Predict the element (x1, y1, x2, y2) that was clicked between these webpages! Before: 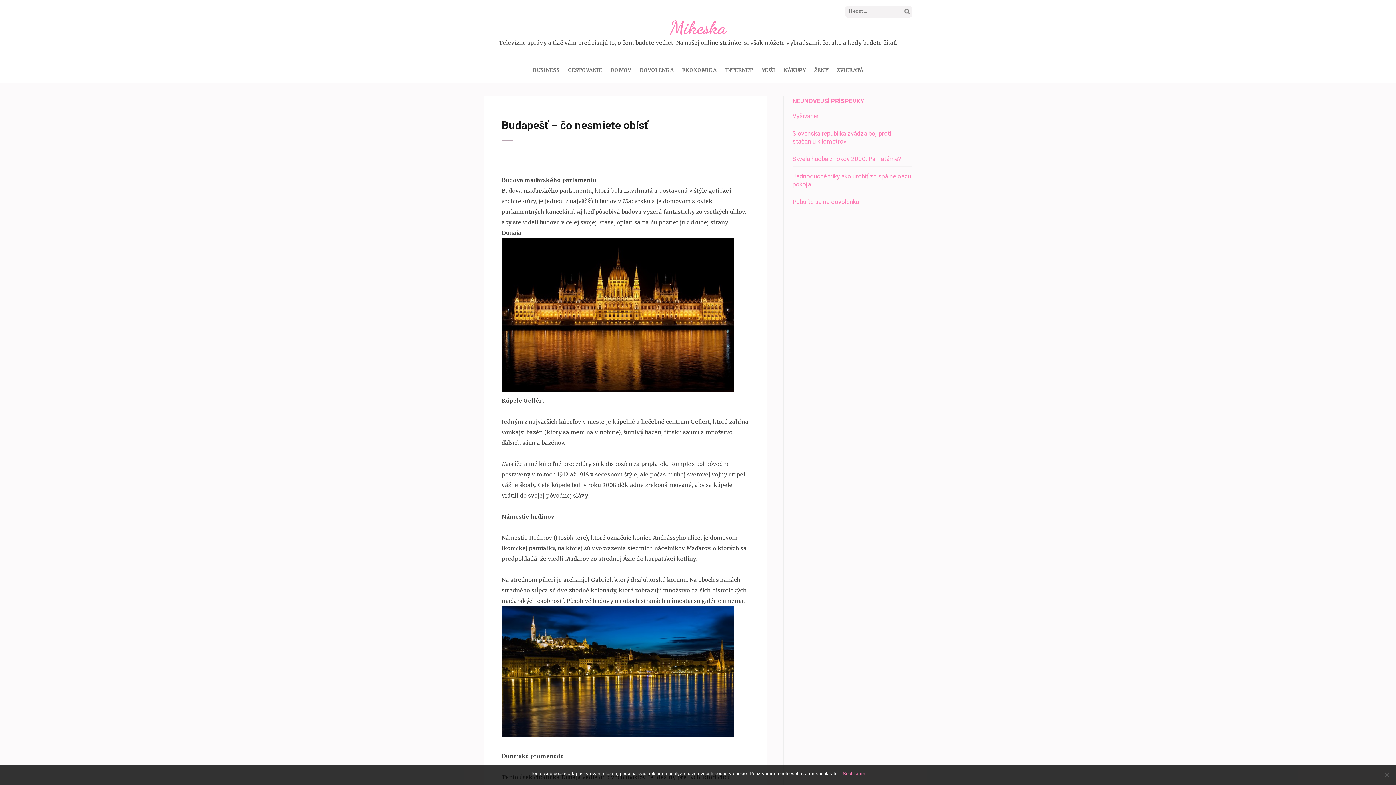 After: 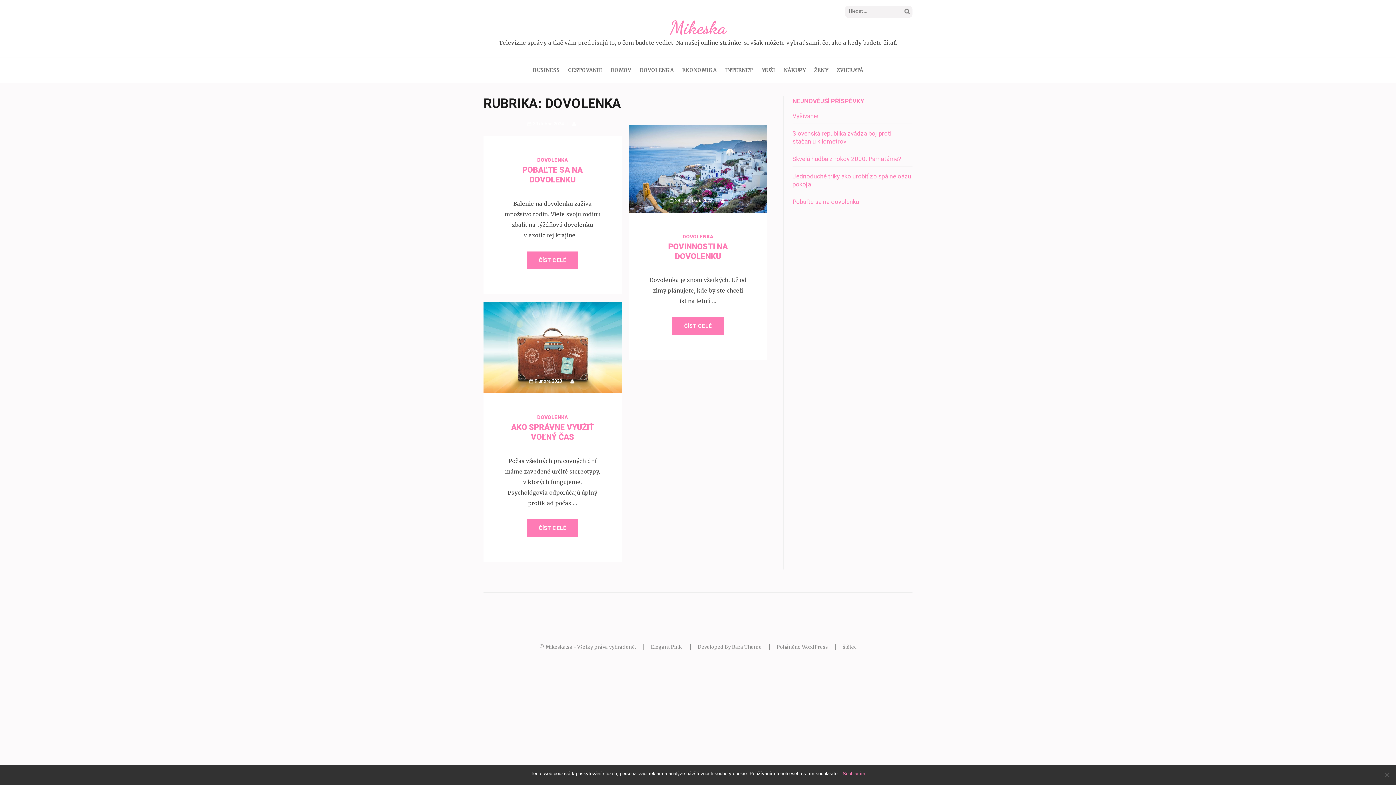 Action: label: DOVOLENKA bbox: (639, 57, 674, 83)